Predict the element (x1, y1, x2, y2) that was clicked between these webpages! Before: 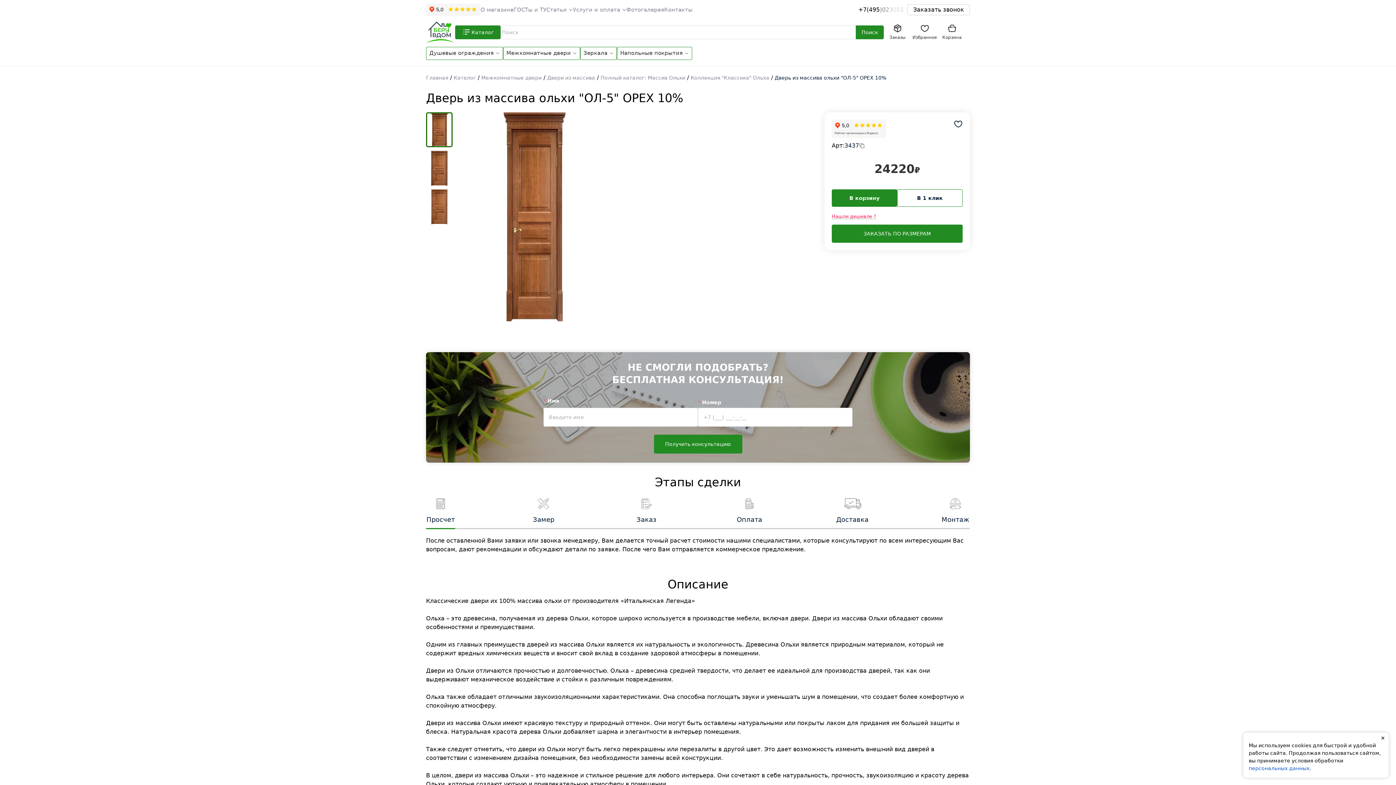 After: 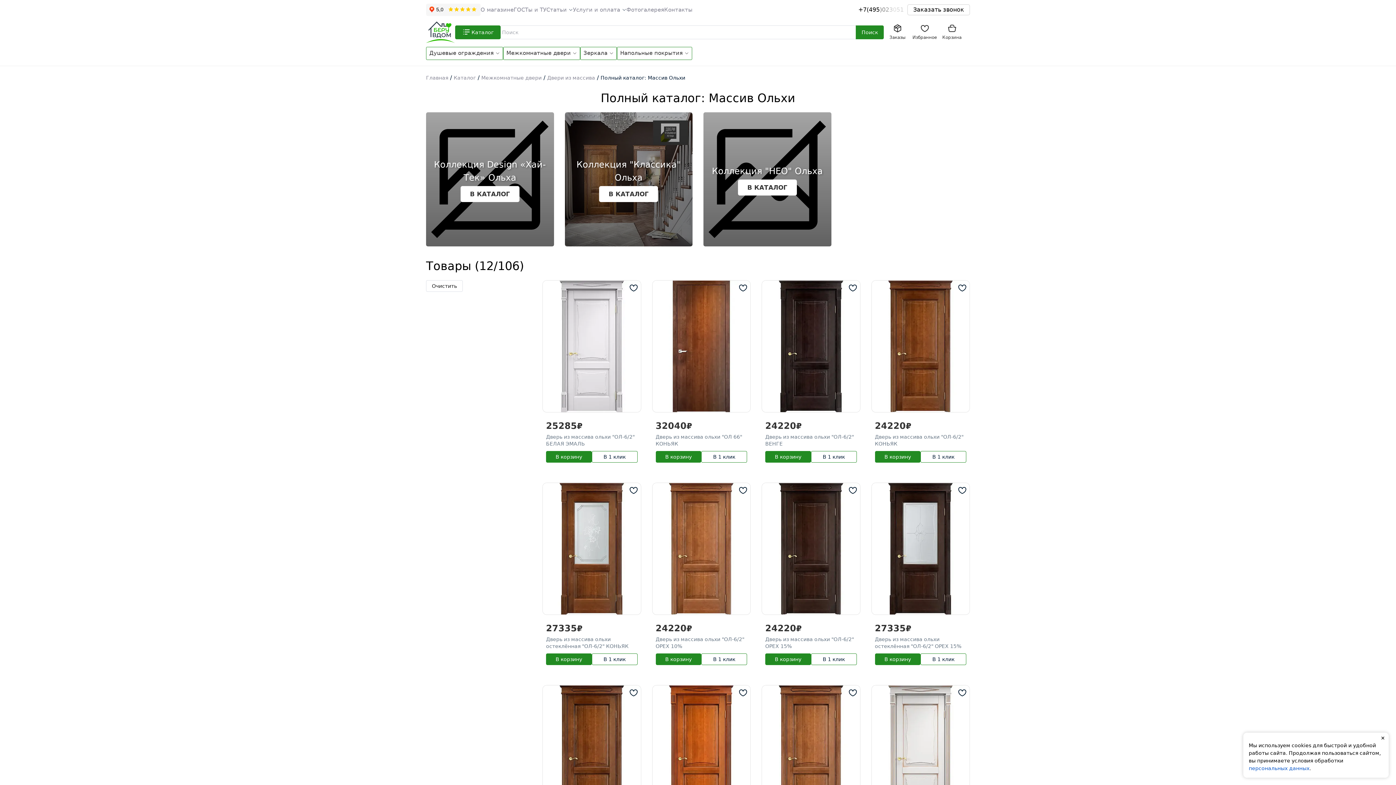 Action: bbox: (600, 74, 685, 80) label: Полный каталог: Массив Ольхи